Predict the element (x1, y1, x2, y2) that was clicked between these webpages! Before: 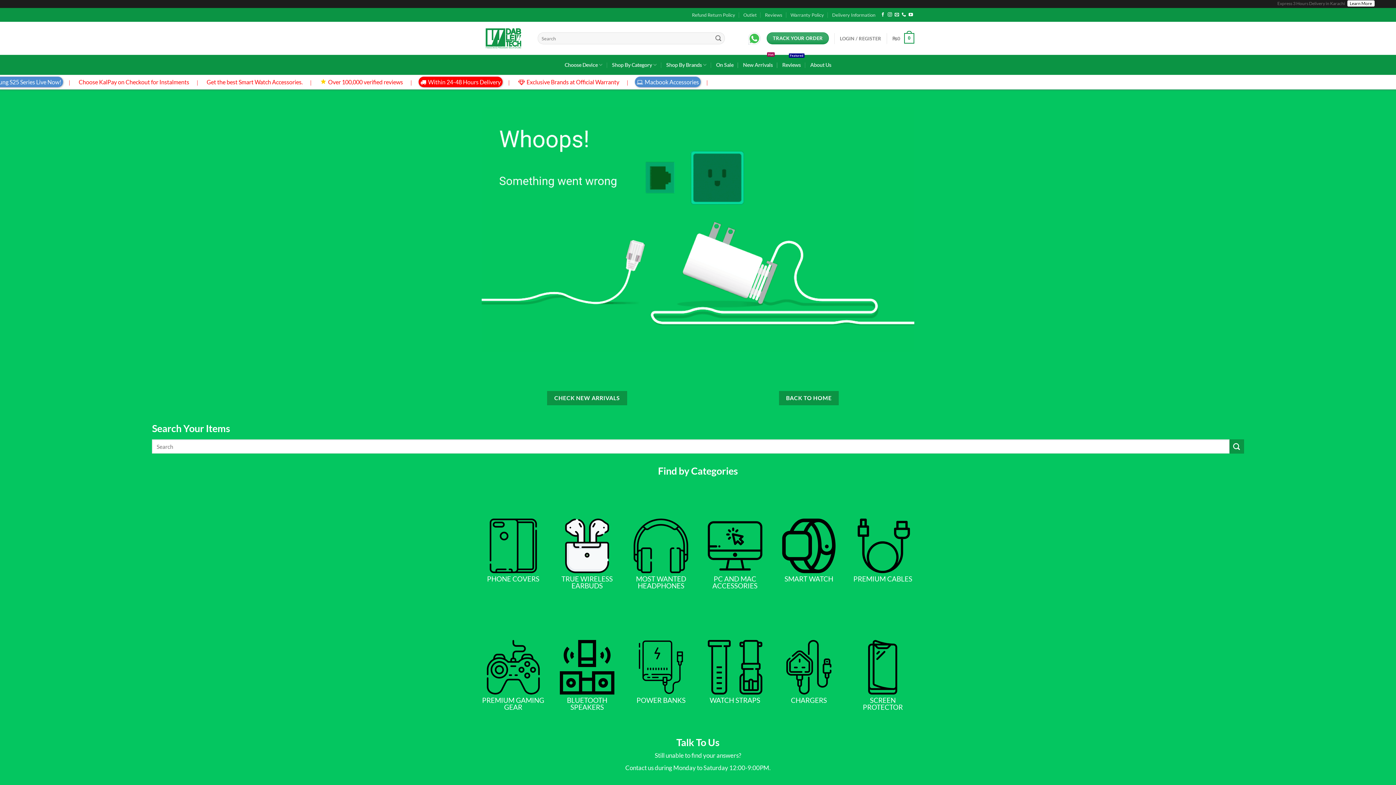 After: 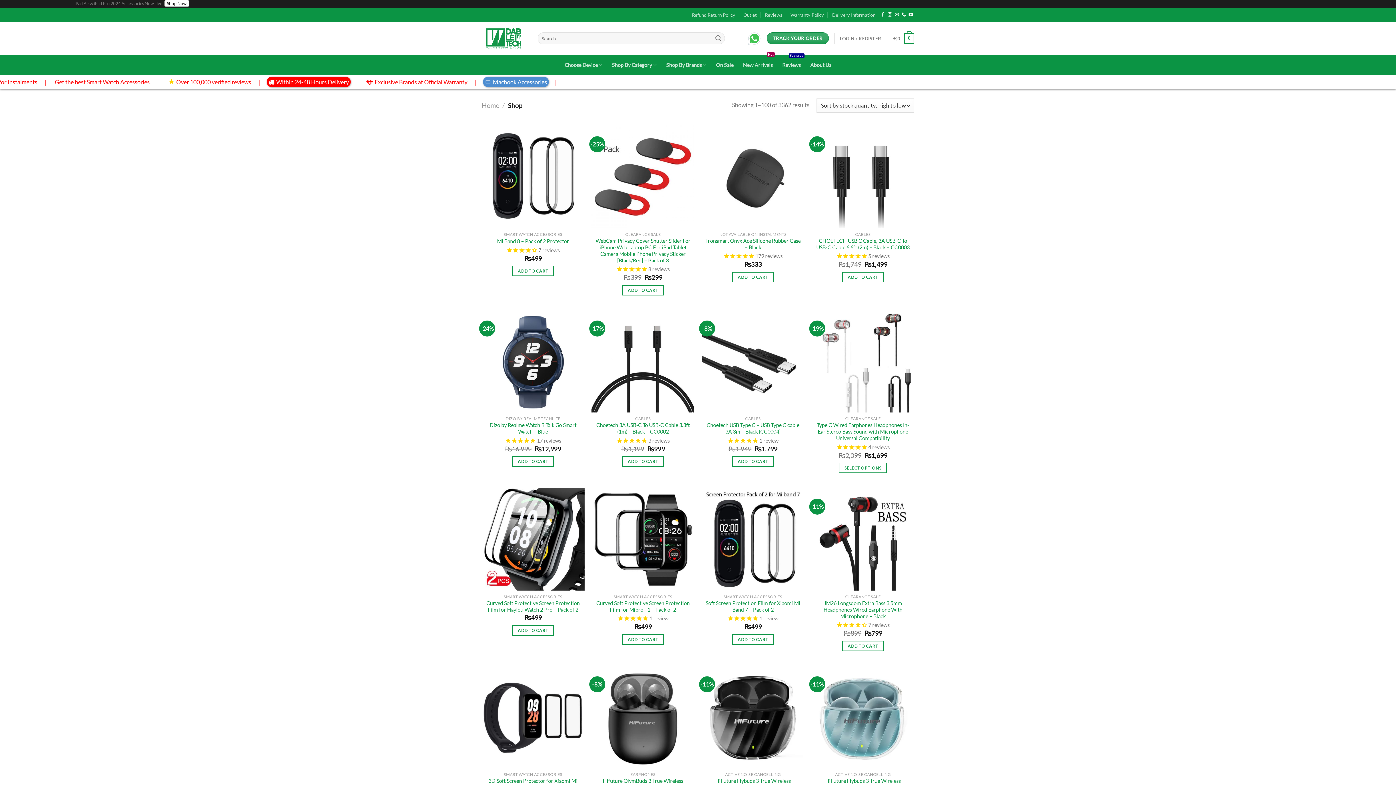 Action: label: Find by Categories bbox: (658, 465, 738, 477)